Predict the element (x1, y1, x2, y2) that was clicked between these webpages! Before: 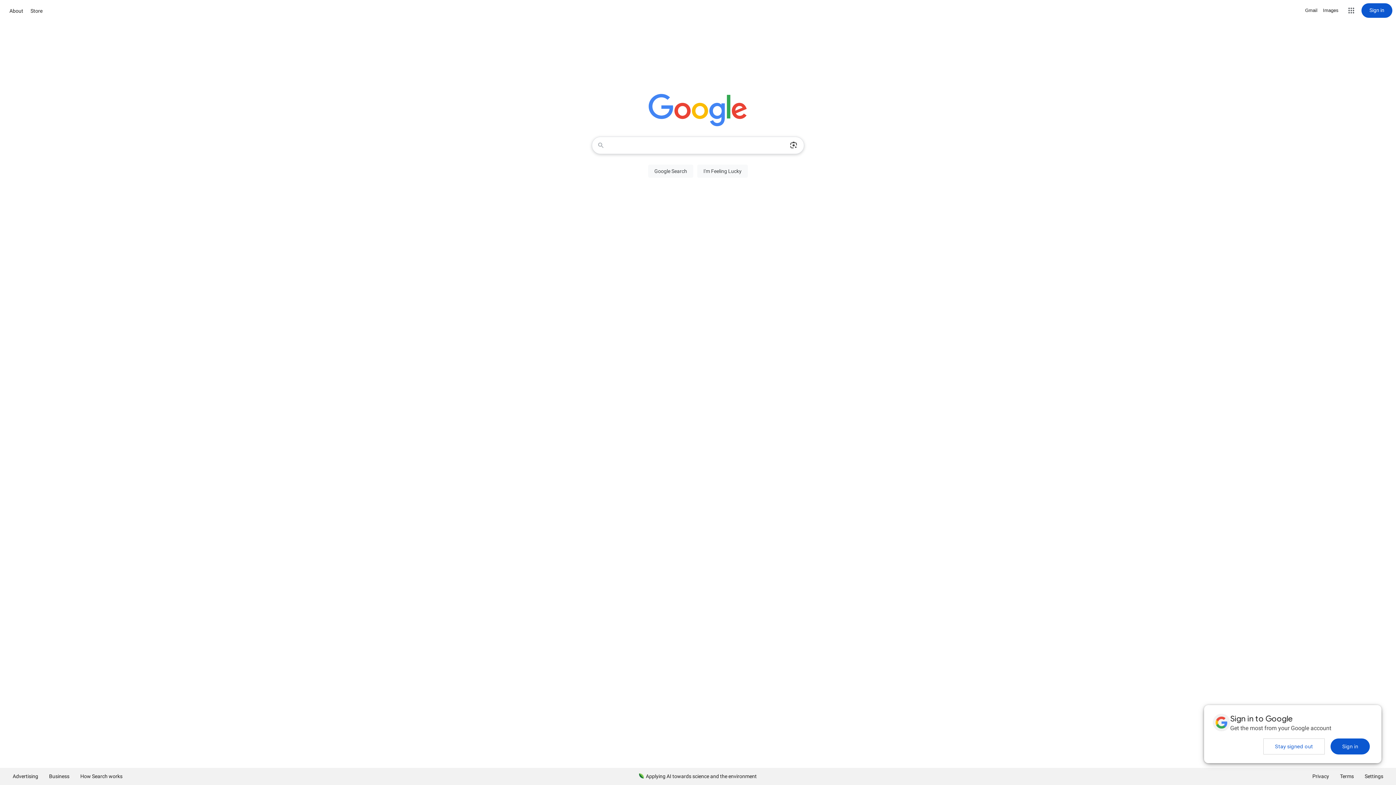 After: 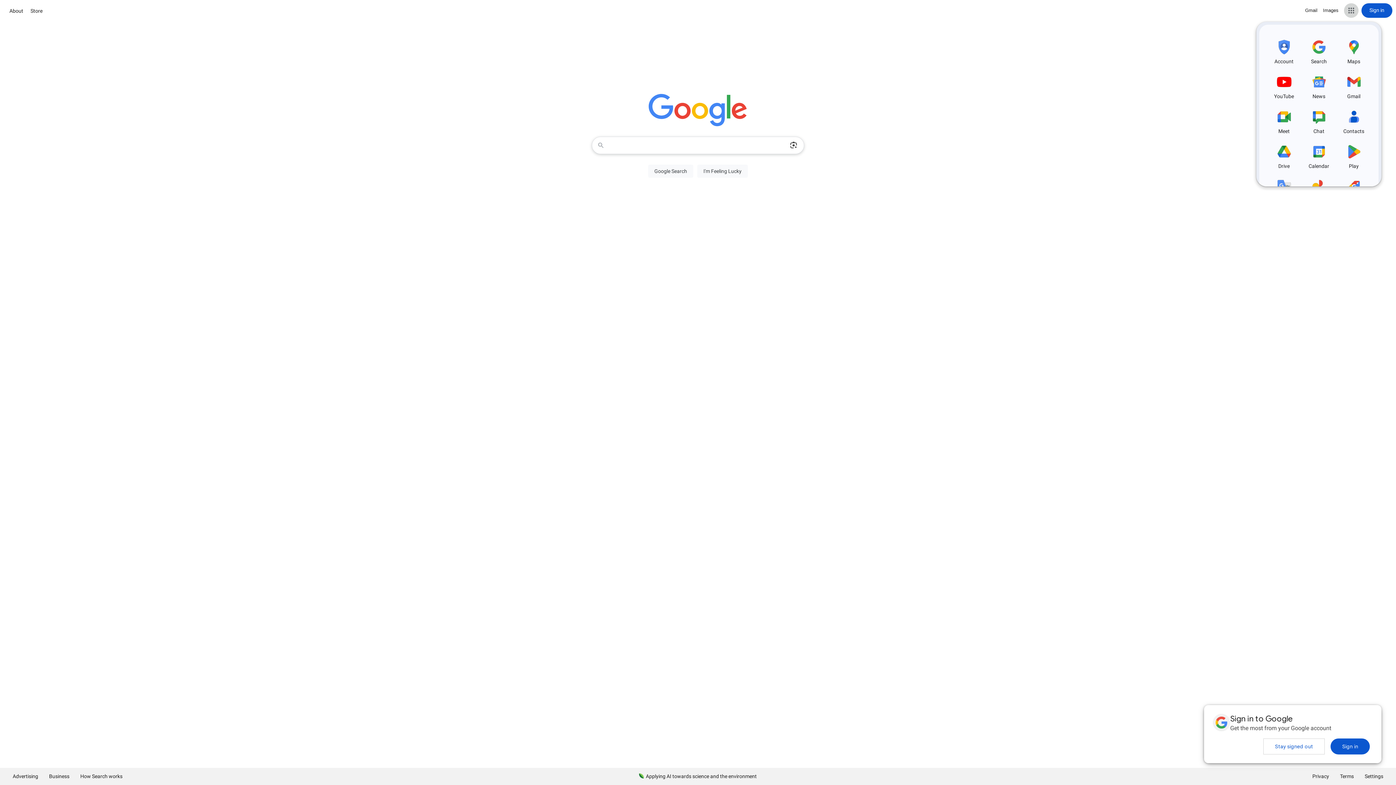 Action: bbox: (1344, 3, 1358, 17) label: Google apps